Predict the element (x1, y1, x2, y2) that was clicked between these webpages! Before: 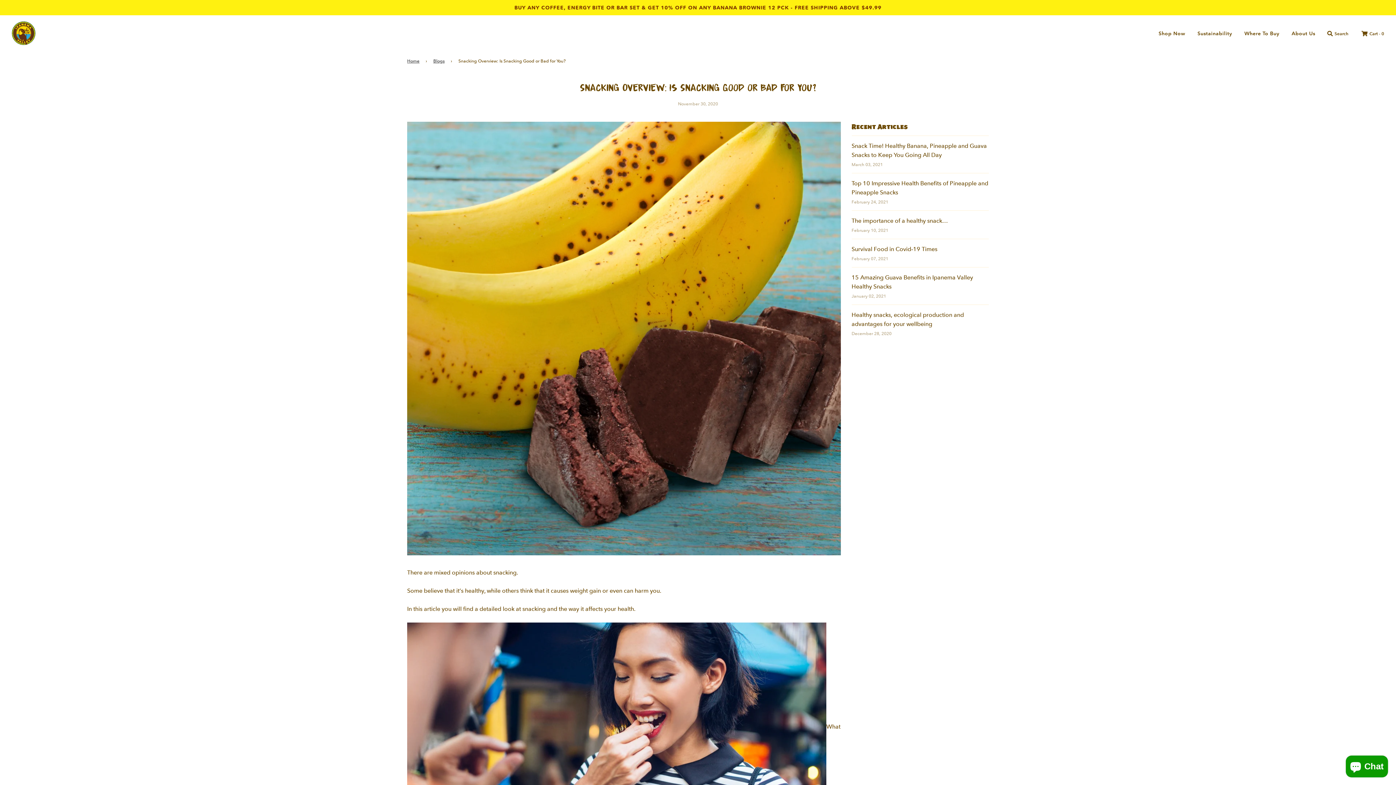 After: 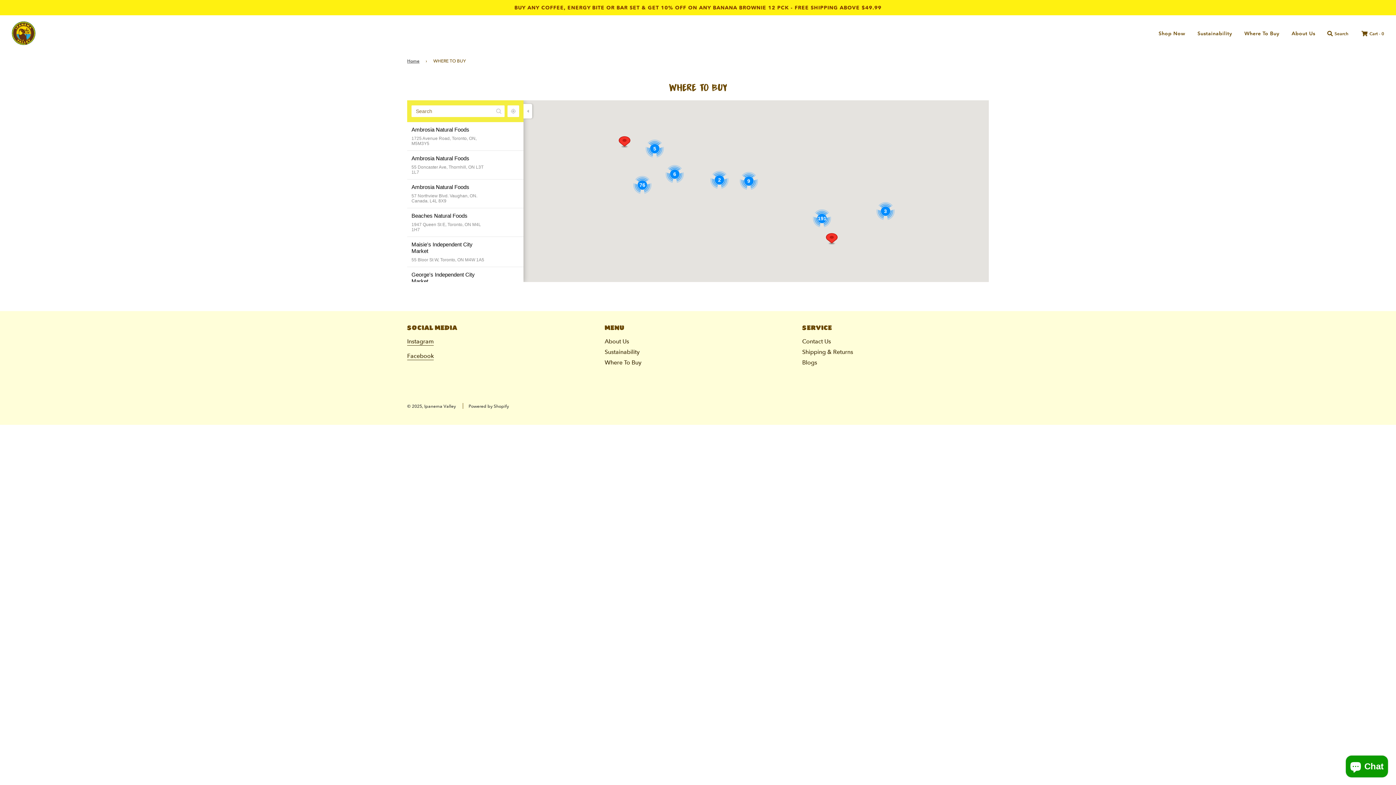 Action: label: Where To Buy bbox: (1239, 24, 1285, 42)